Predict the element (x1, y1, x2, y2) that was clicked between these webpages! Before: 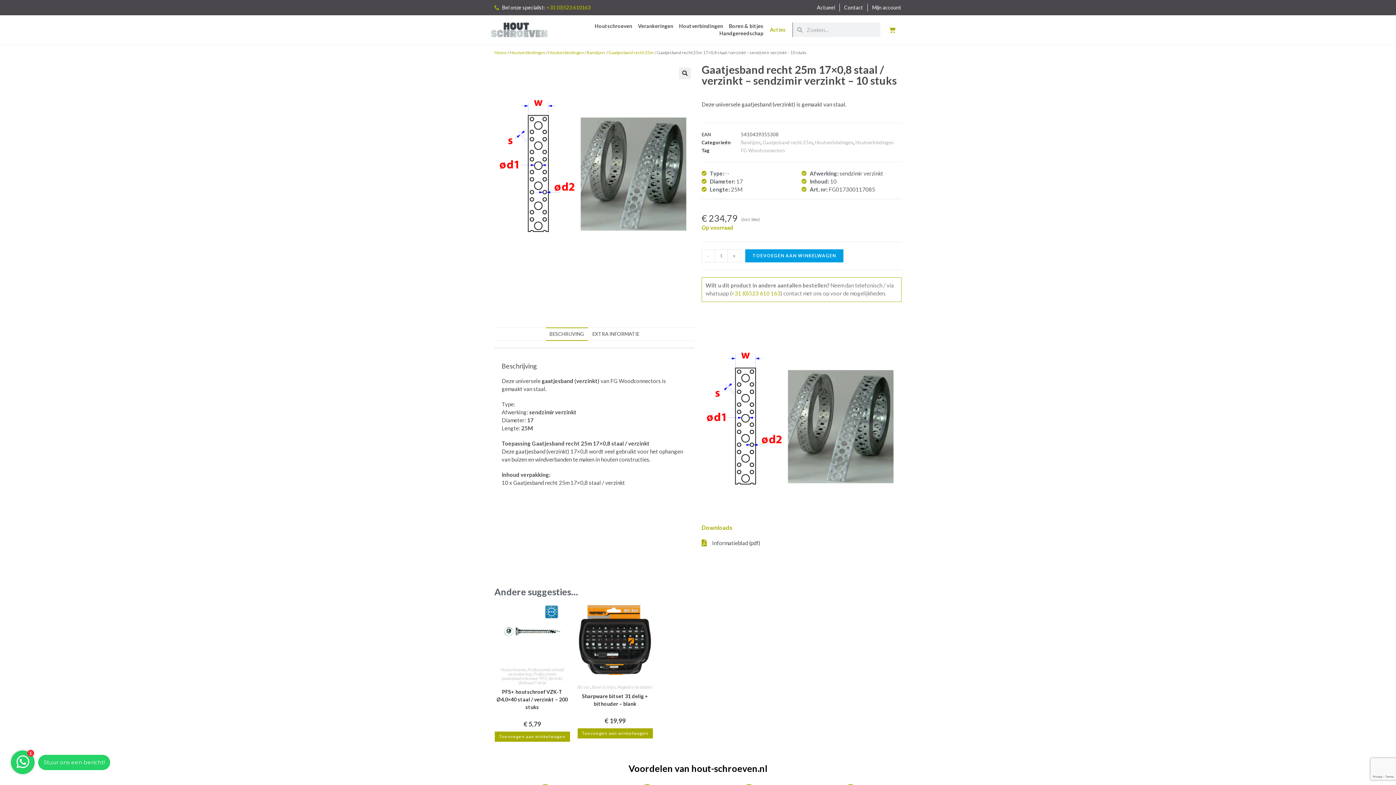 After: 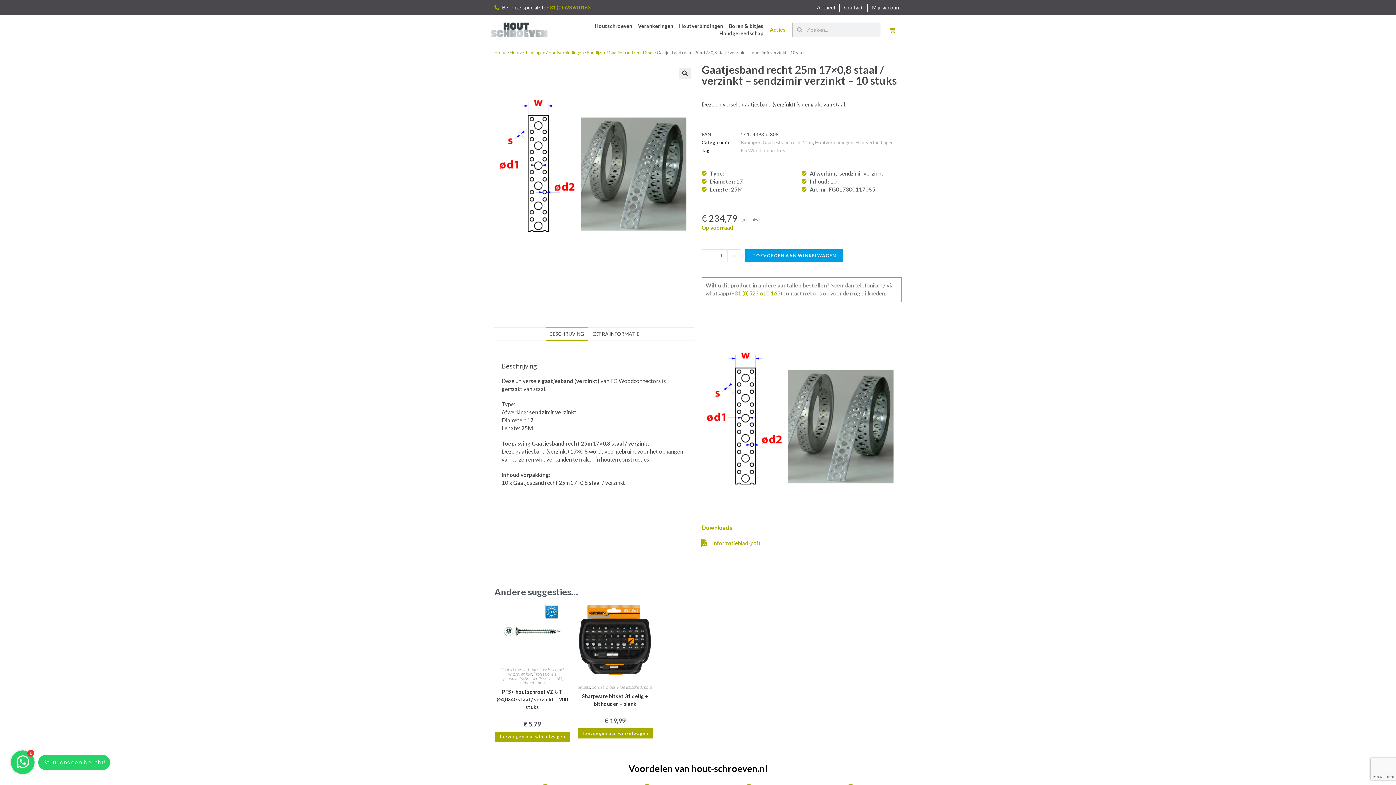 Action: label: Informatieblad (pdf) bbox: (701, 539, 901, 547)